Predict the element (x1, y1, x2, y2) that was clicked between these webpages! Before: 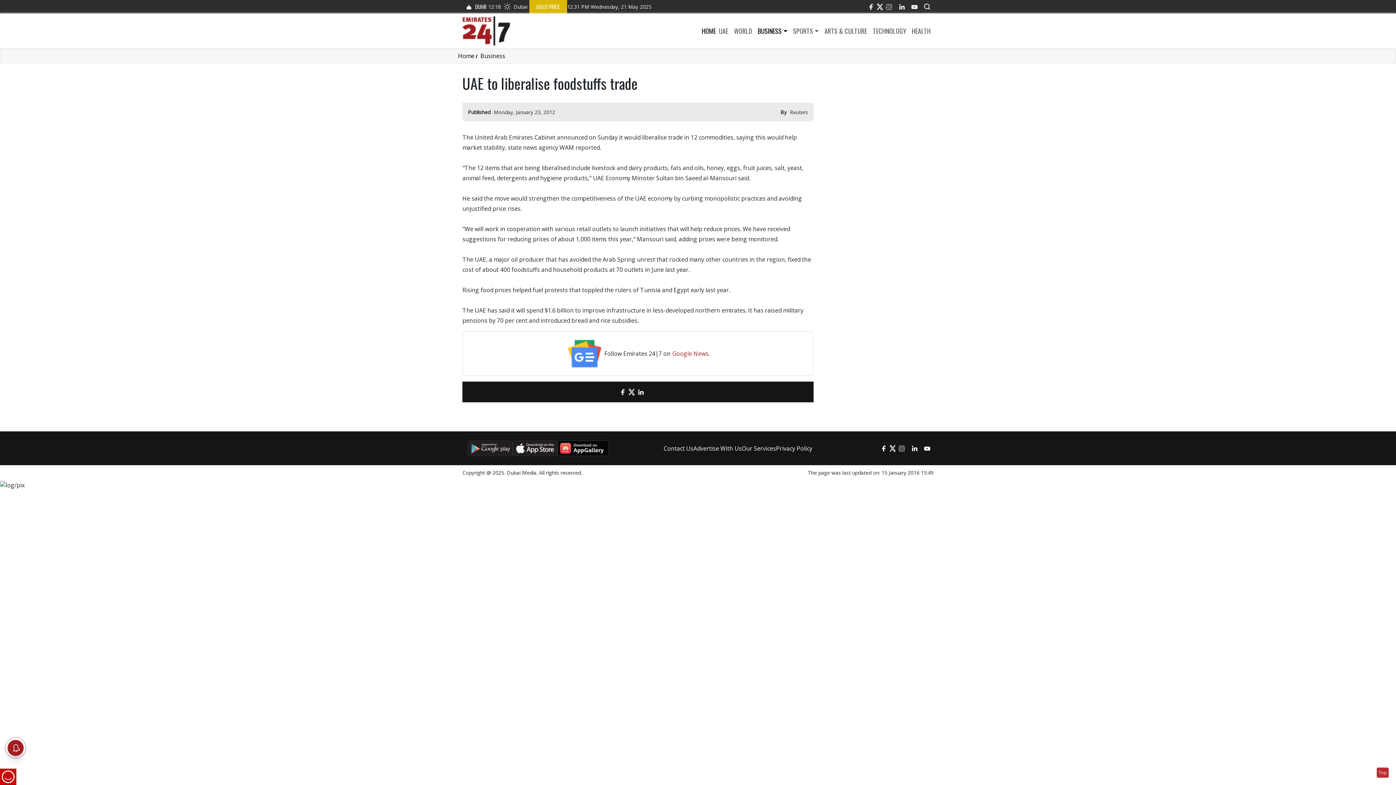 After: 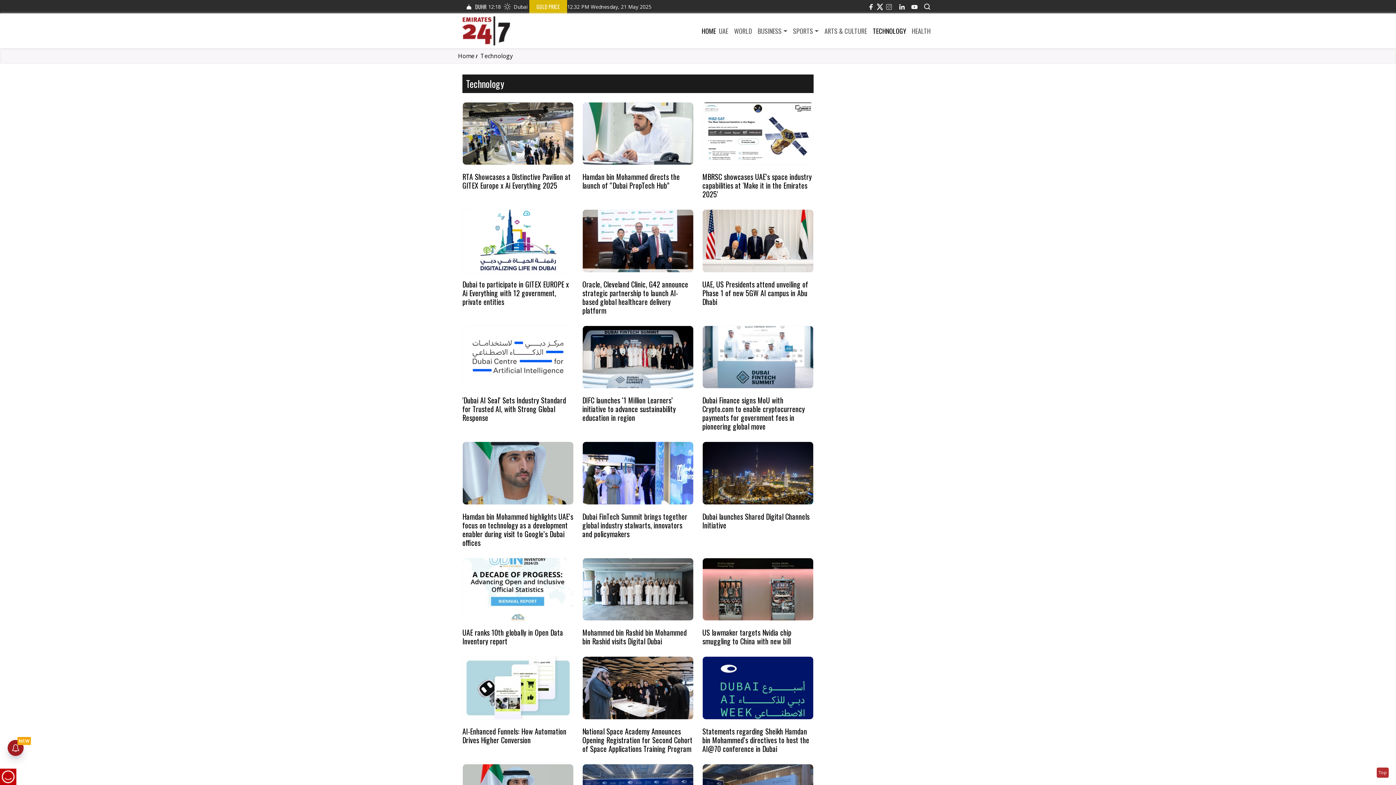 Action: label: TECHNOLOGY bbox: (870, 26, 909, 35)